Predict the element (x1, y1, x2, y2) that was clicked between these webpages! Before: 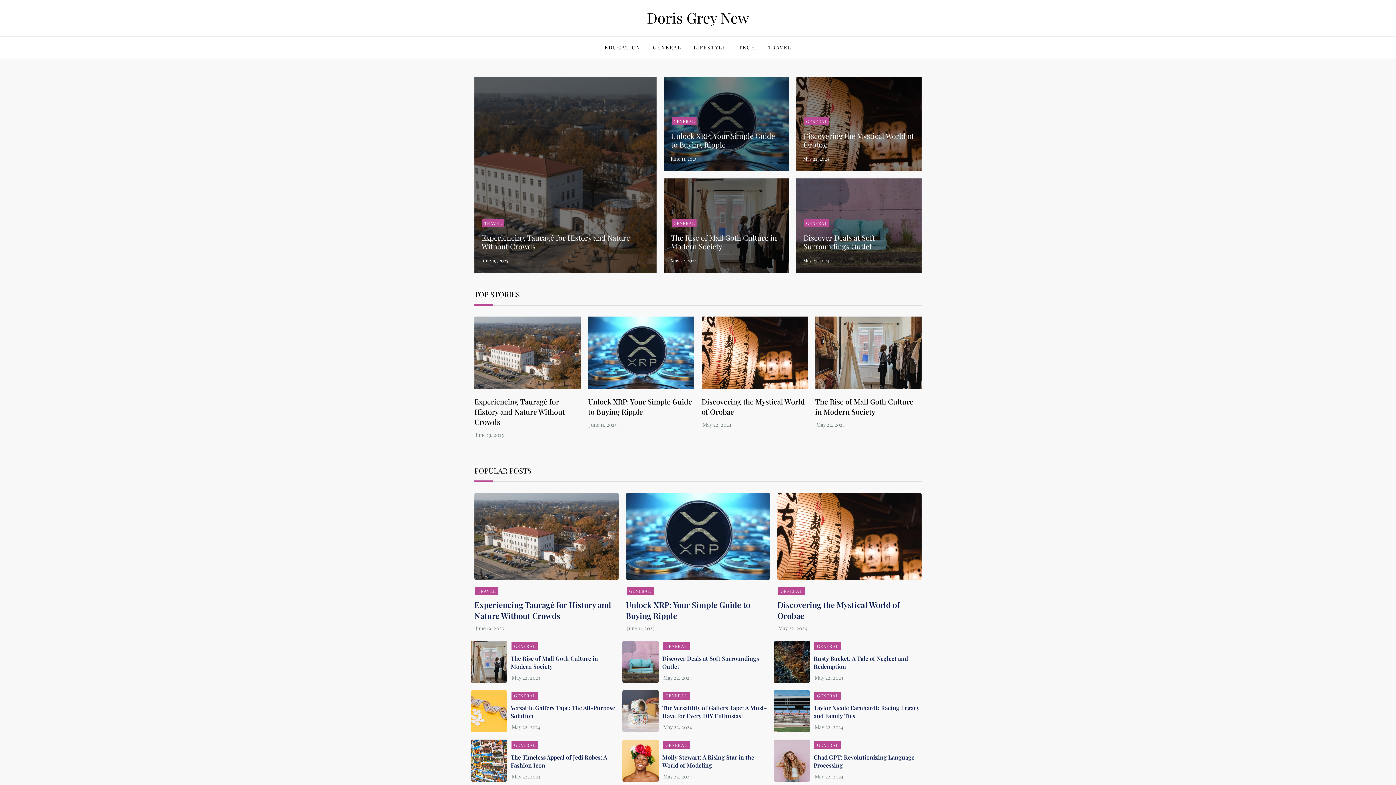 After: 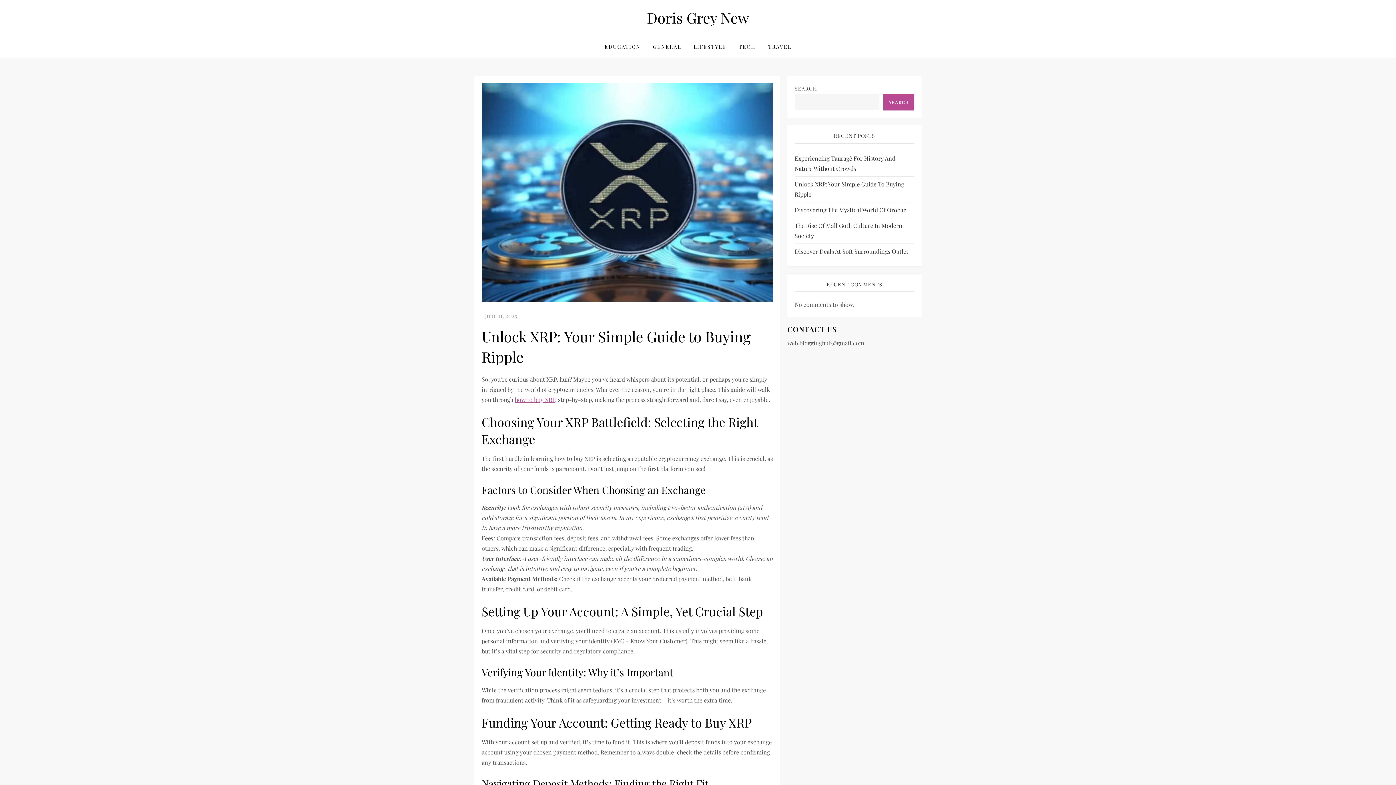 Action: label: Unlock XRP: Your Simple Guide to Buying Ripple bbox: (671, 130, 775, 149)